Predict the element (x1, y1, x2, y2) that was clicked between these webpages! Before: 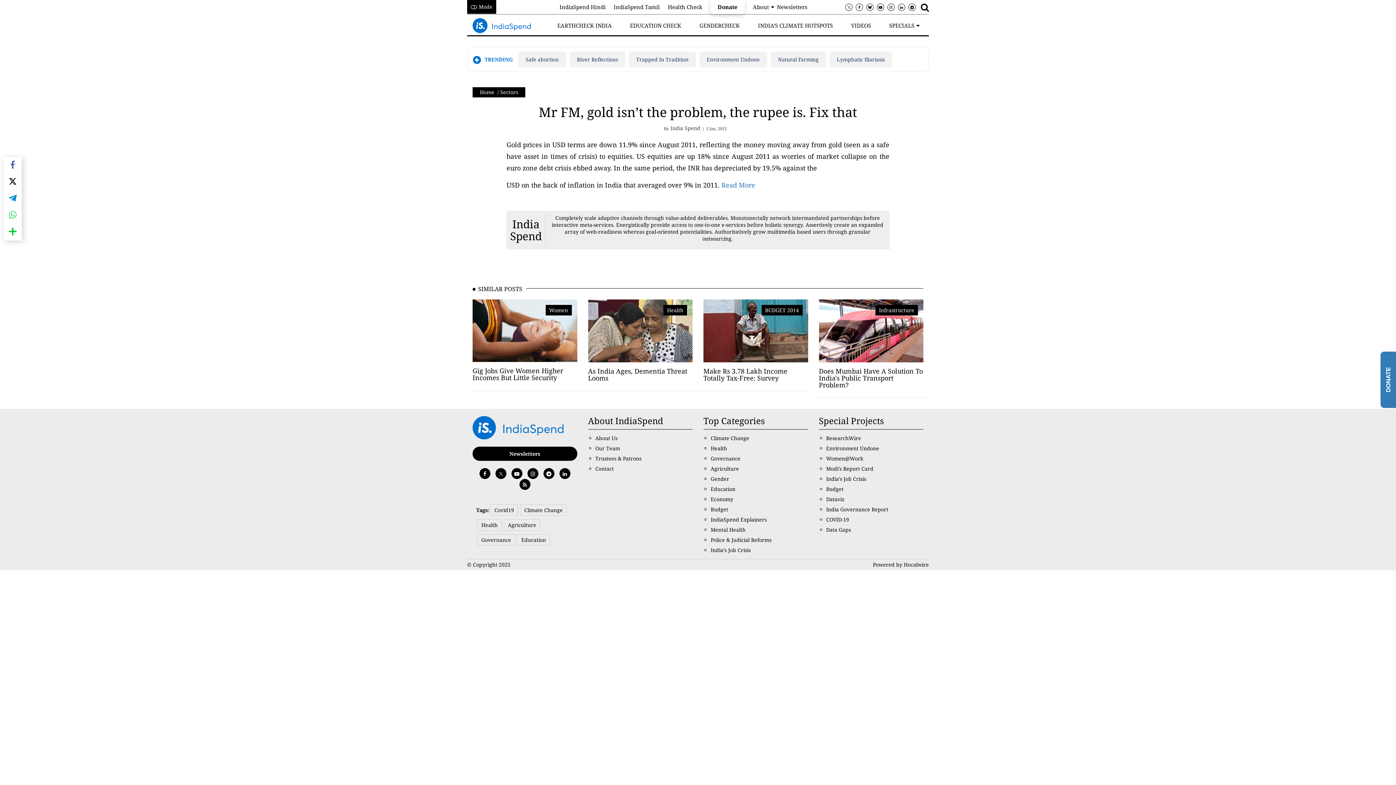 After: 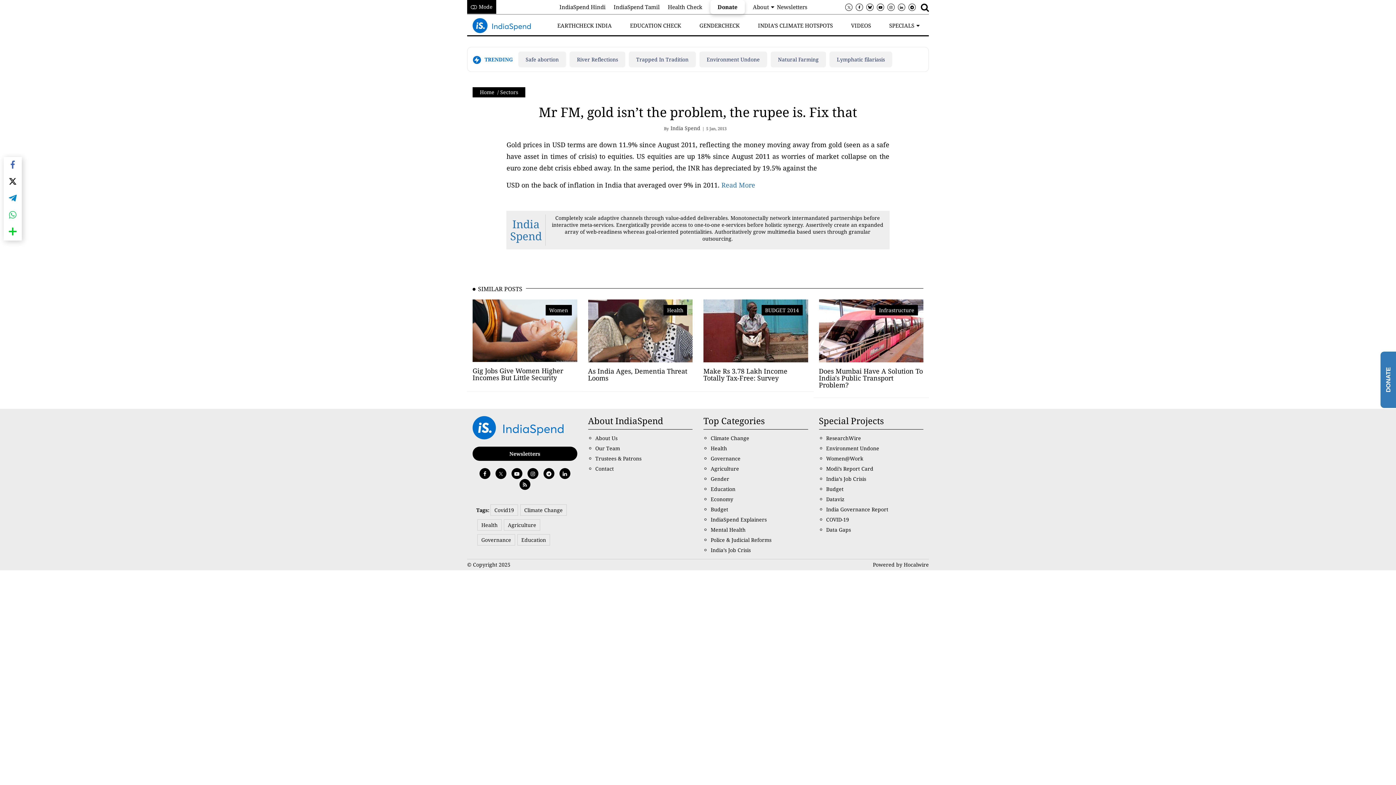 Action: label: India Spend bbox: (510, 216, 541, 243)